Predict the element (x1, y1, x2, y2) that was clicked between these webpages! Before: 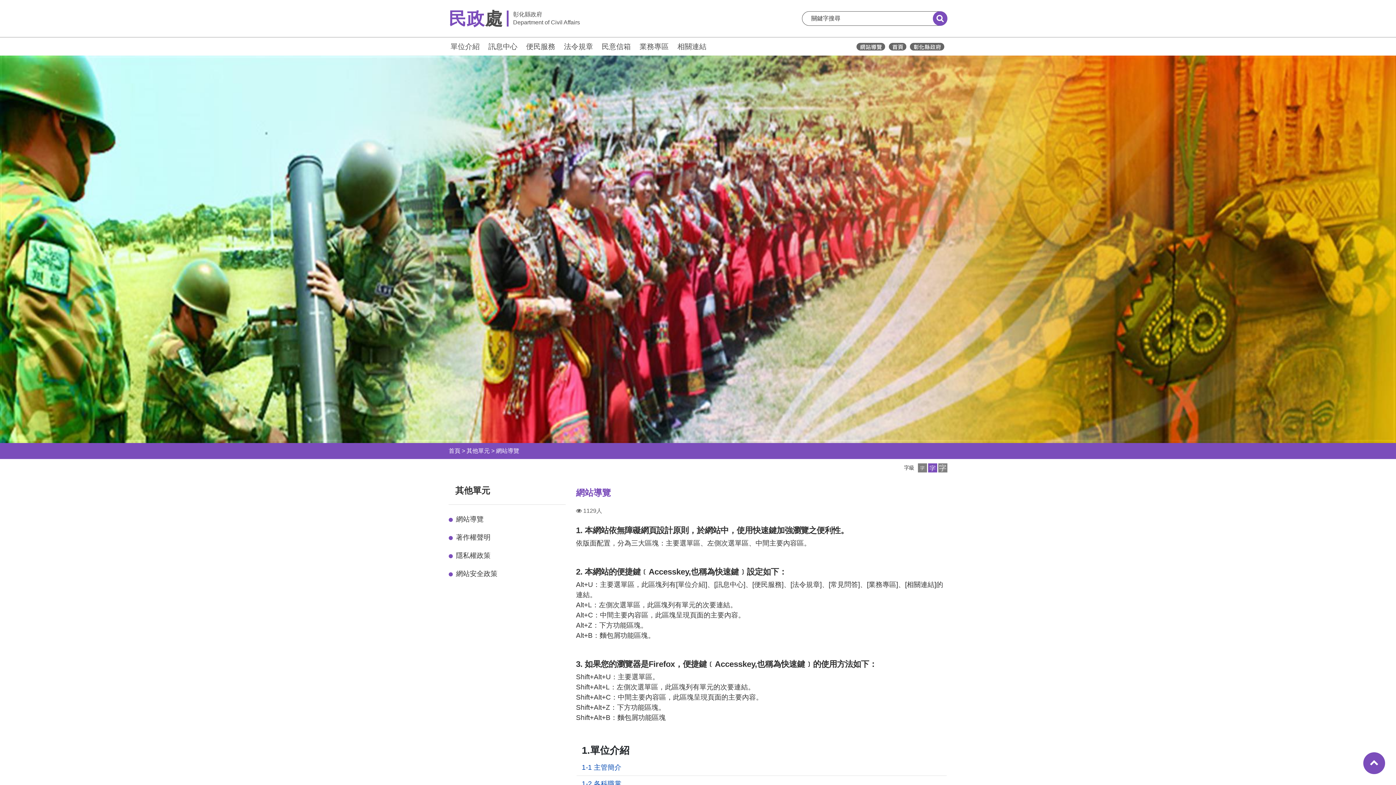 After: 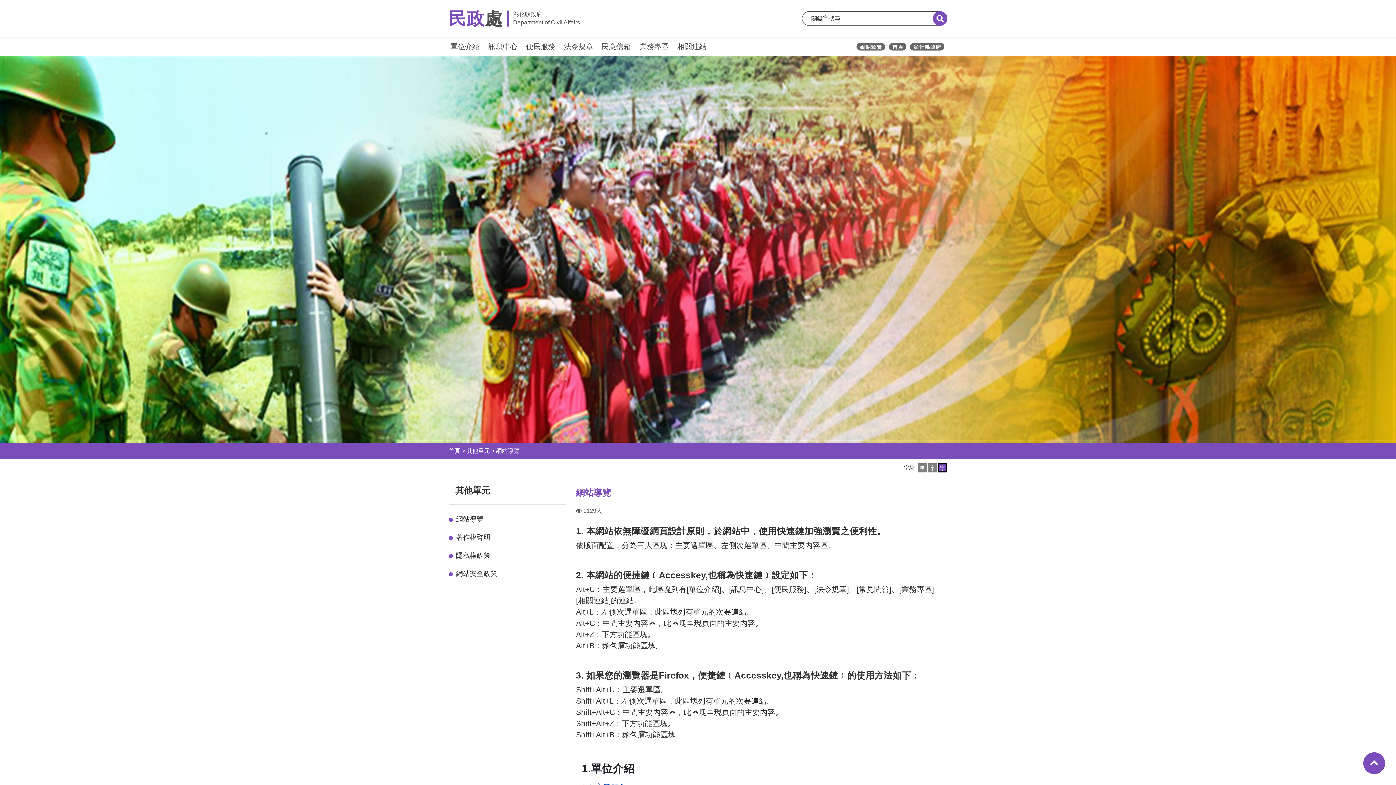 Action: bbox: (938, 463, 947, 472) label: 大字級